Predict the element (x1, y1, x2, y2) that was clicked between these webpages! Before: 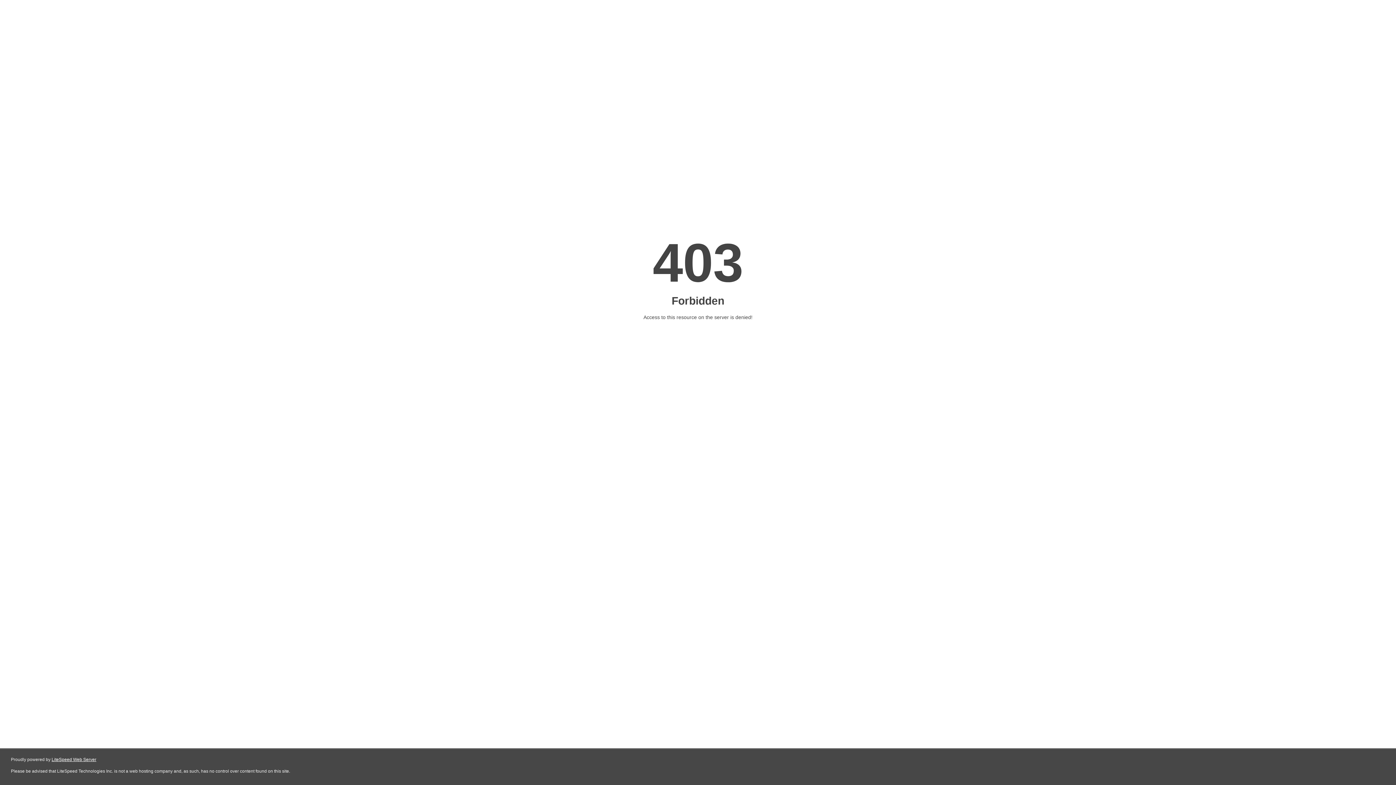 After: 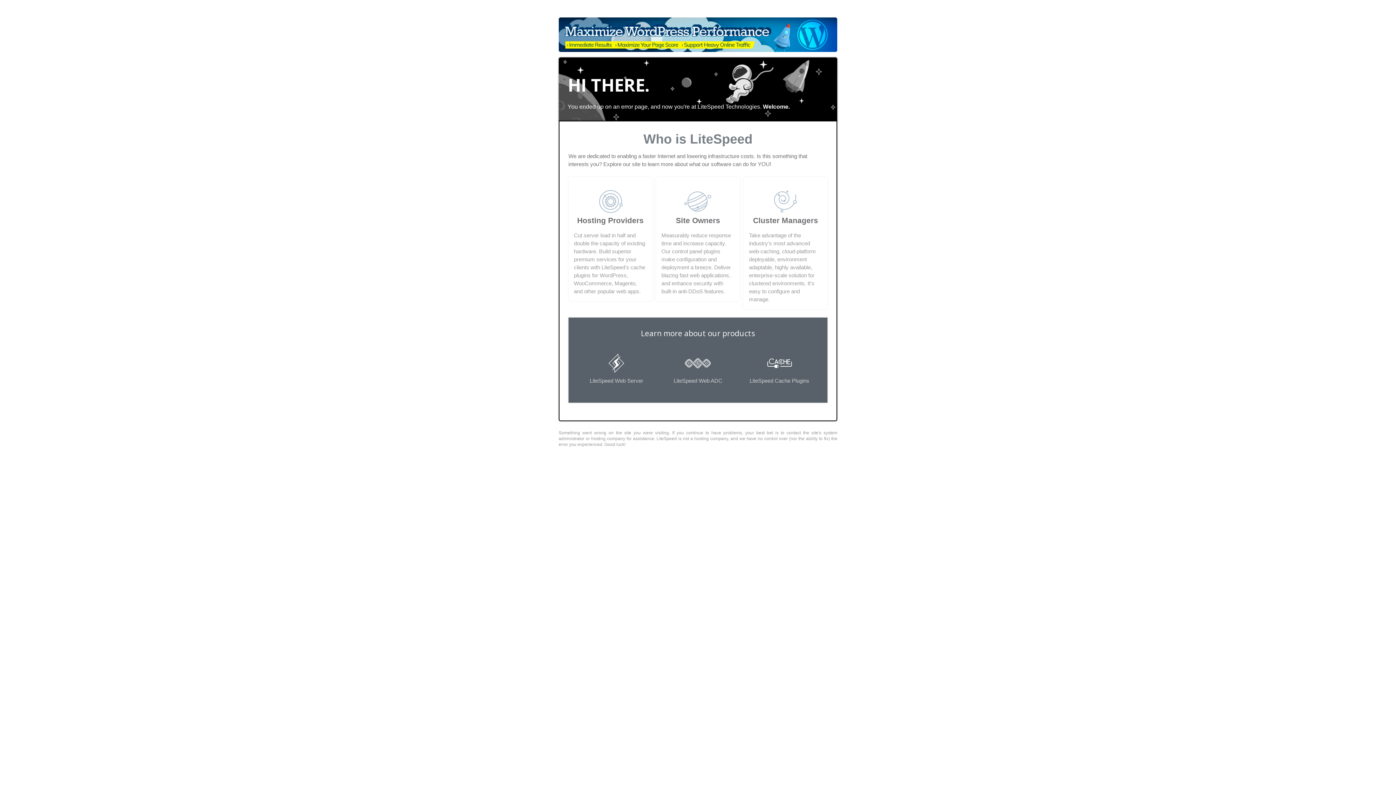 Action: bbox: (51, 757, 96, 762) label: LiteSpeed Web Server